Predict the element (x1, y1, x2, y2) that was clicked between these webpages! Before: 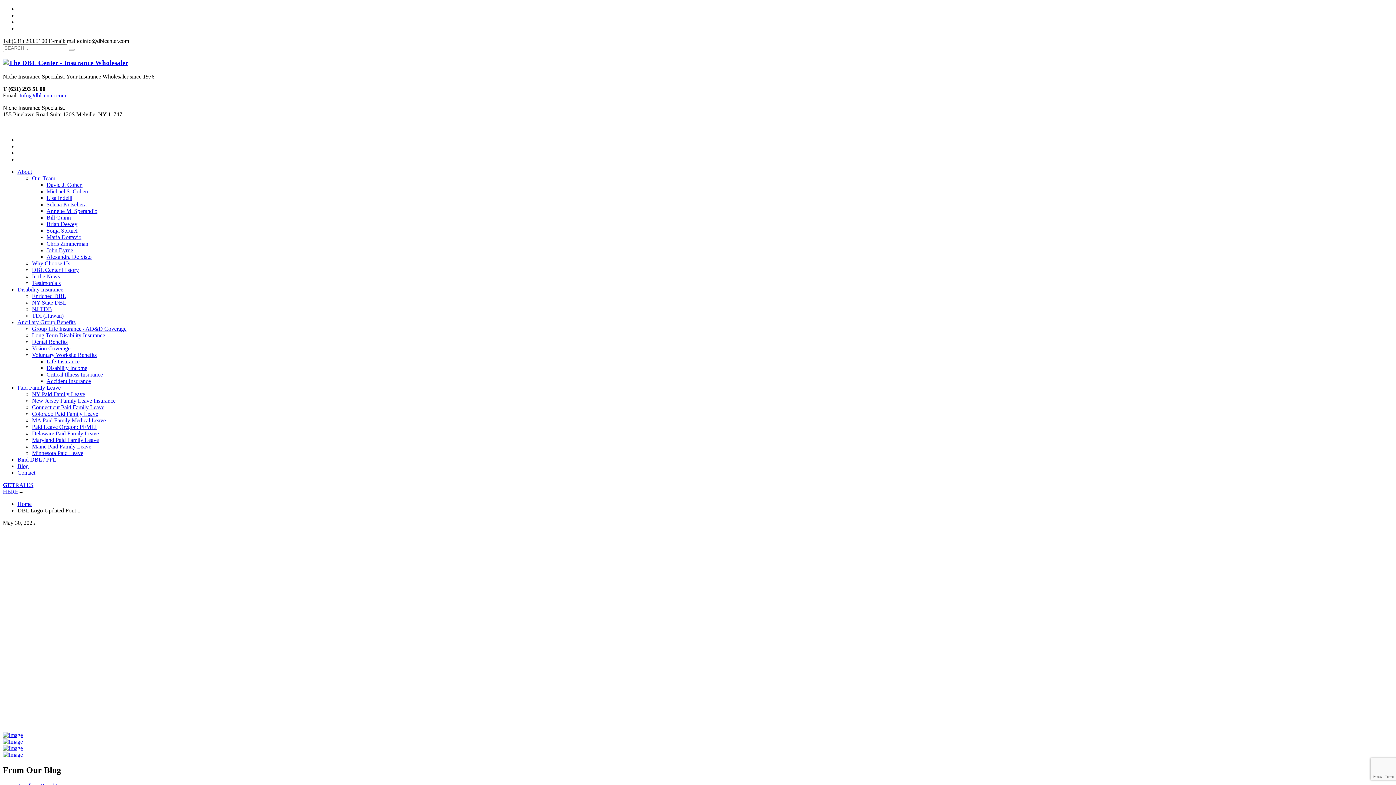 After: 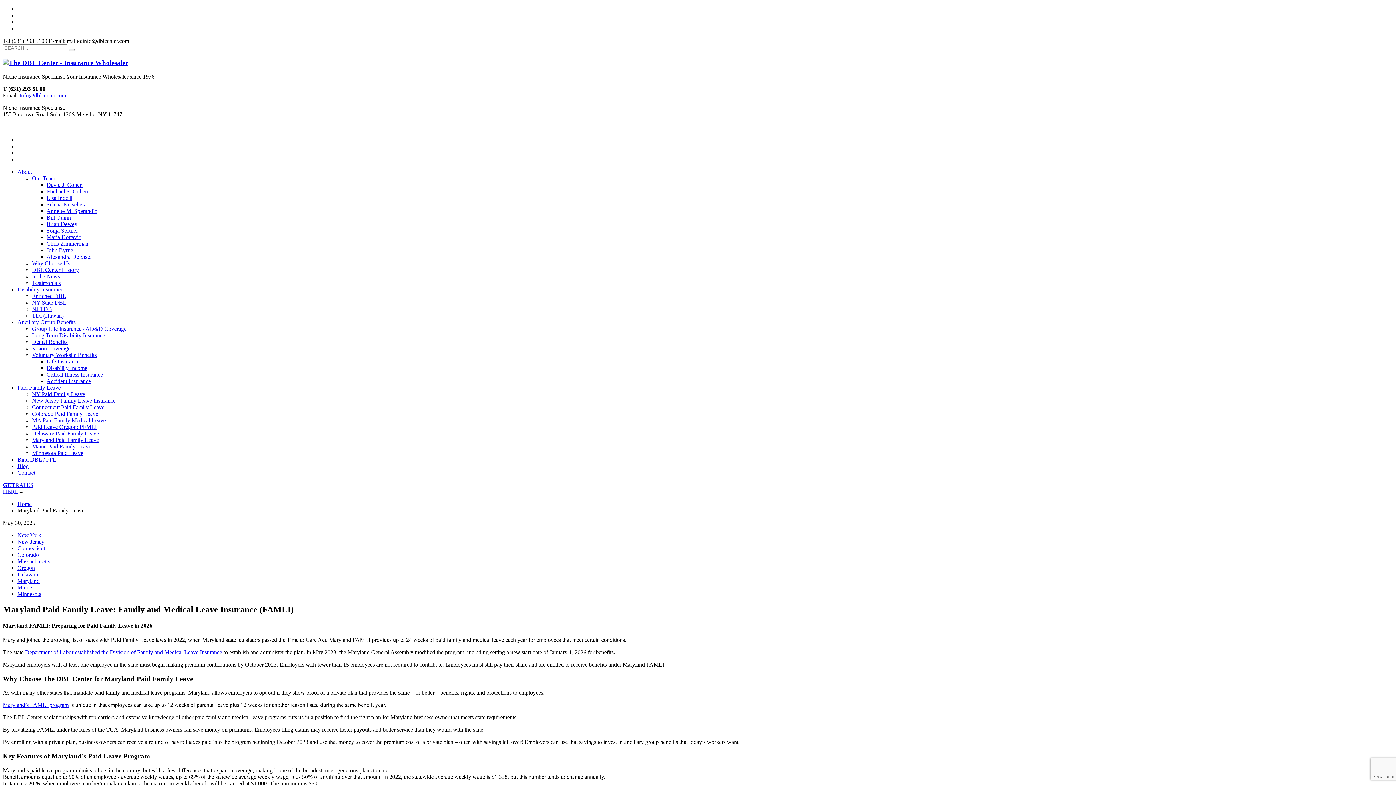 Action: bbox: (32, 437, 98, 443) label: Maryland Paid Family Leave